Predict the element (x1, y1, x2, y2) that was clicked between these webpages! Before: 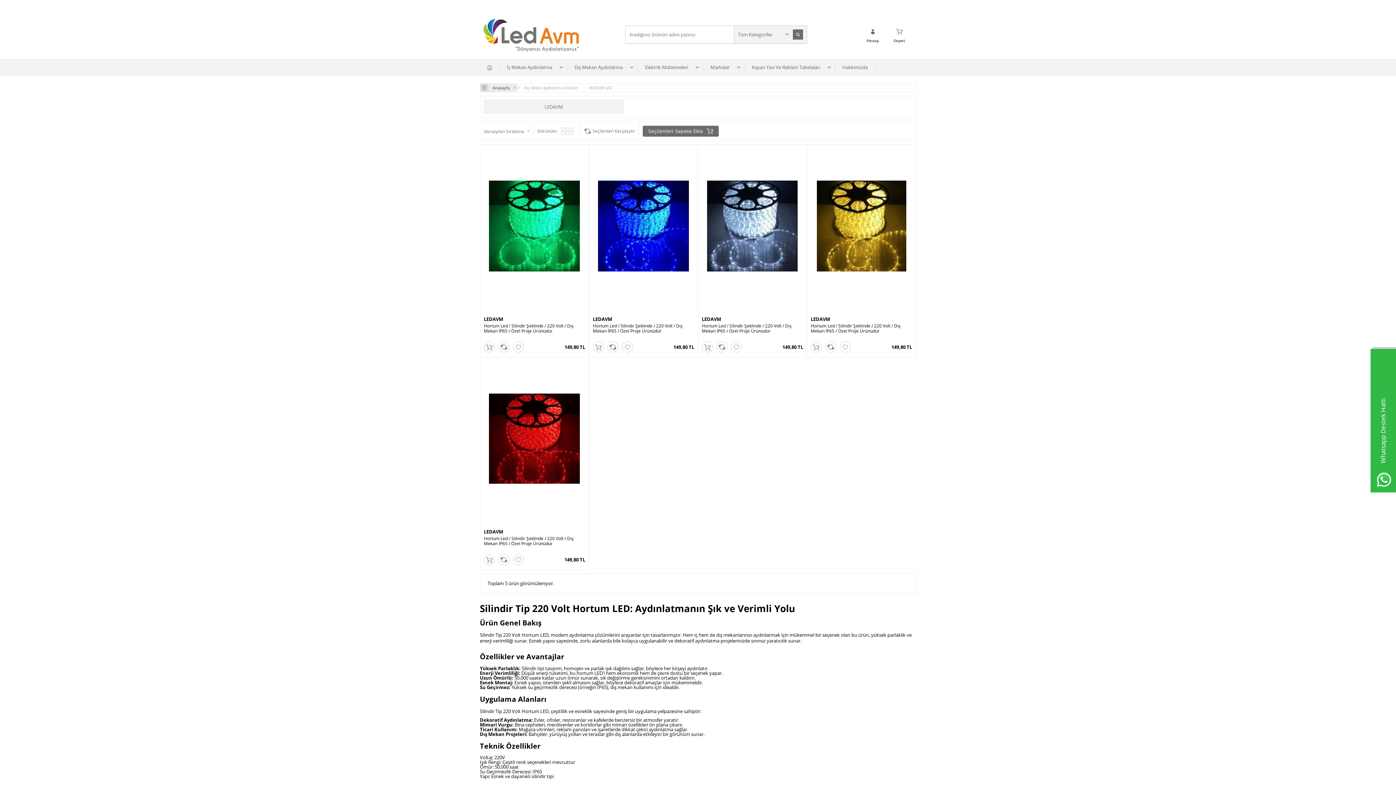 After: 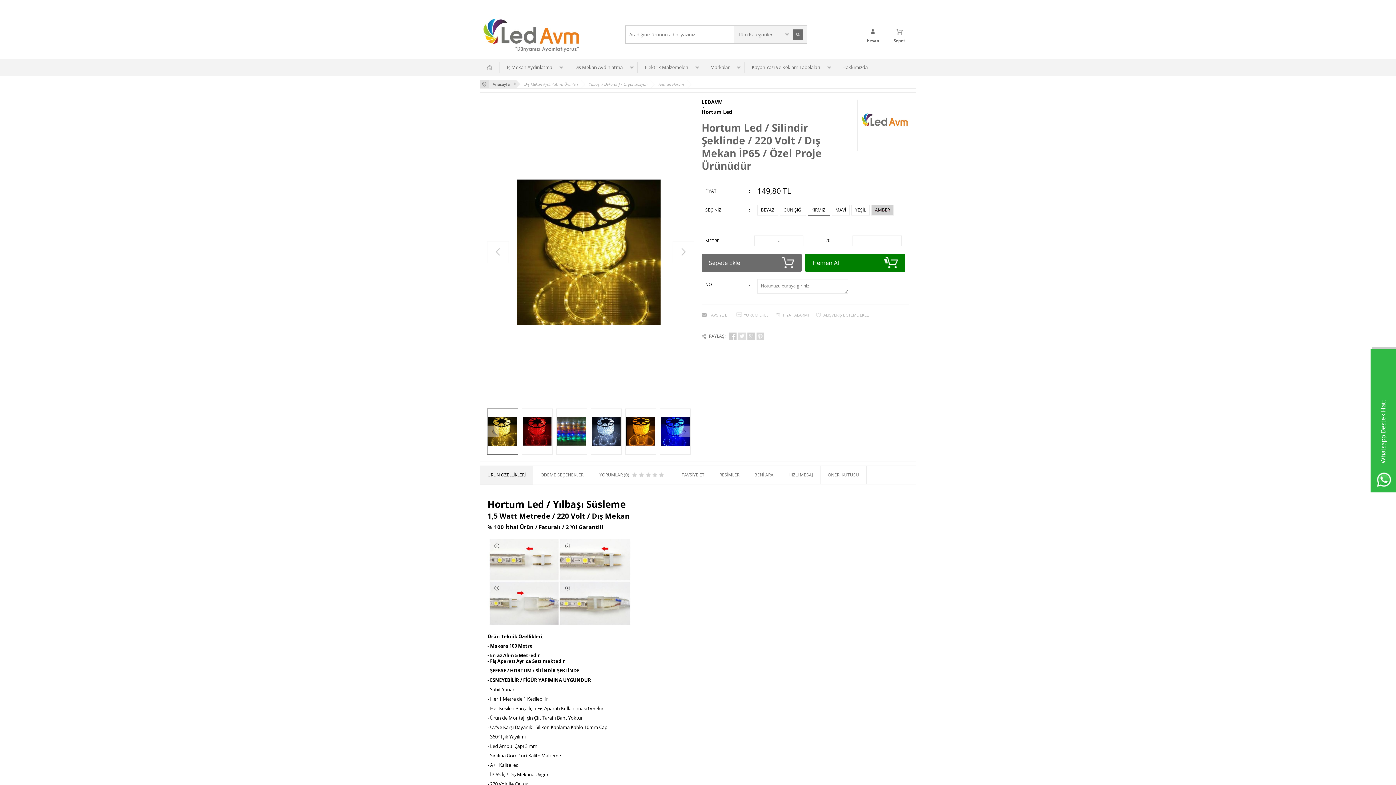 Action: bbox: (807, 144, 916, 307)